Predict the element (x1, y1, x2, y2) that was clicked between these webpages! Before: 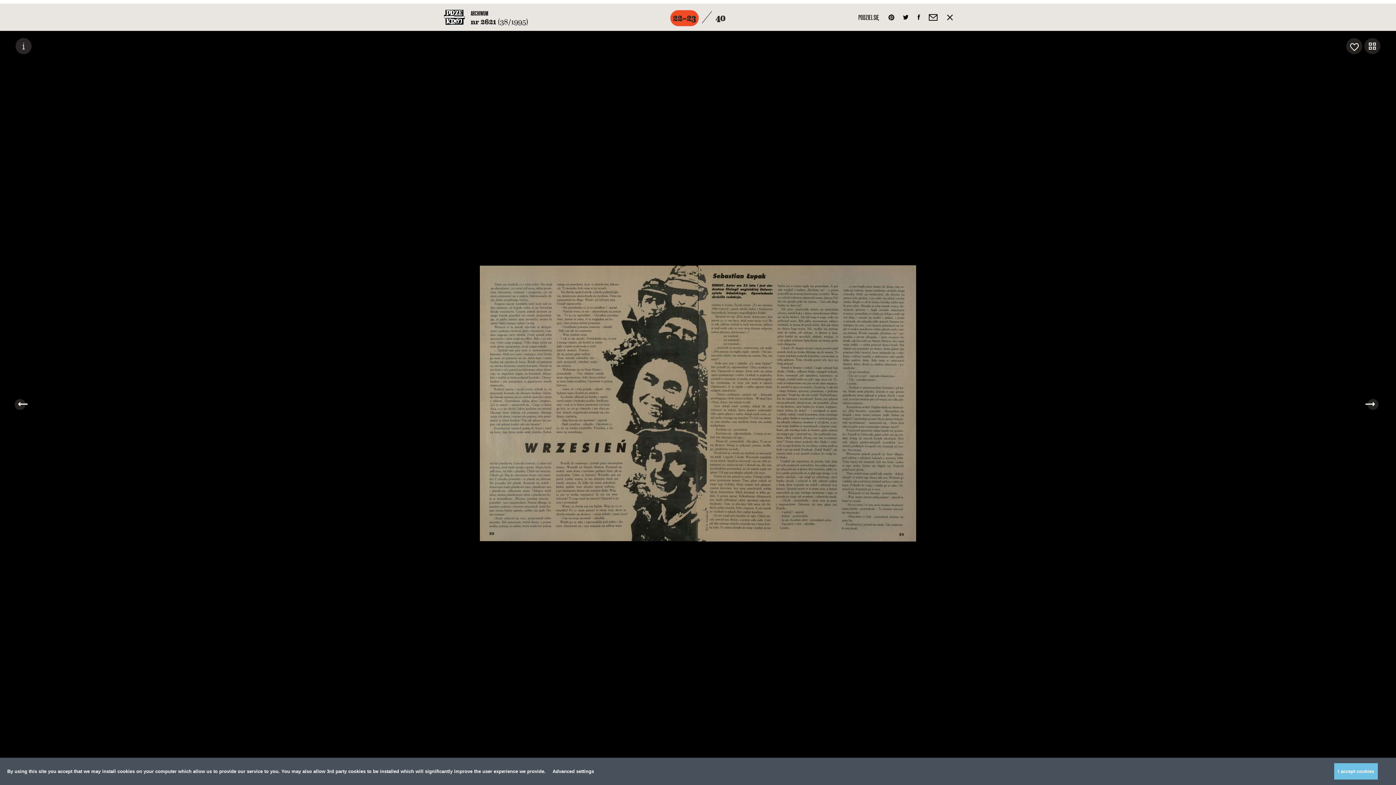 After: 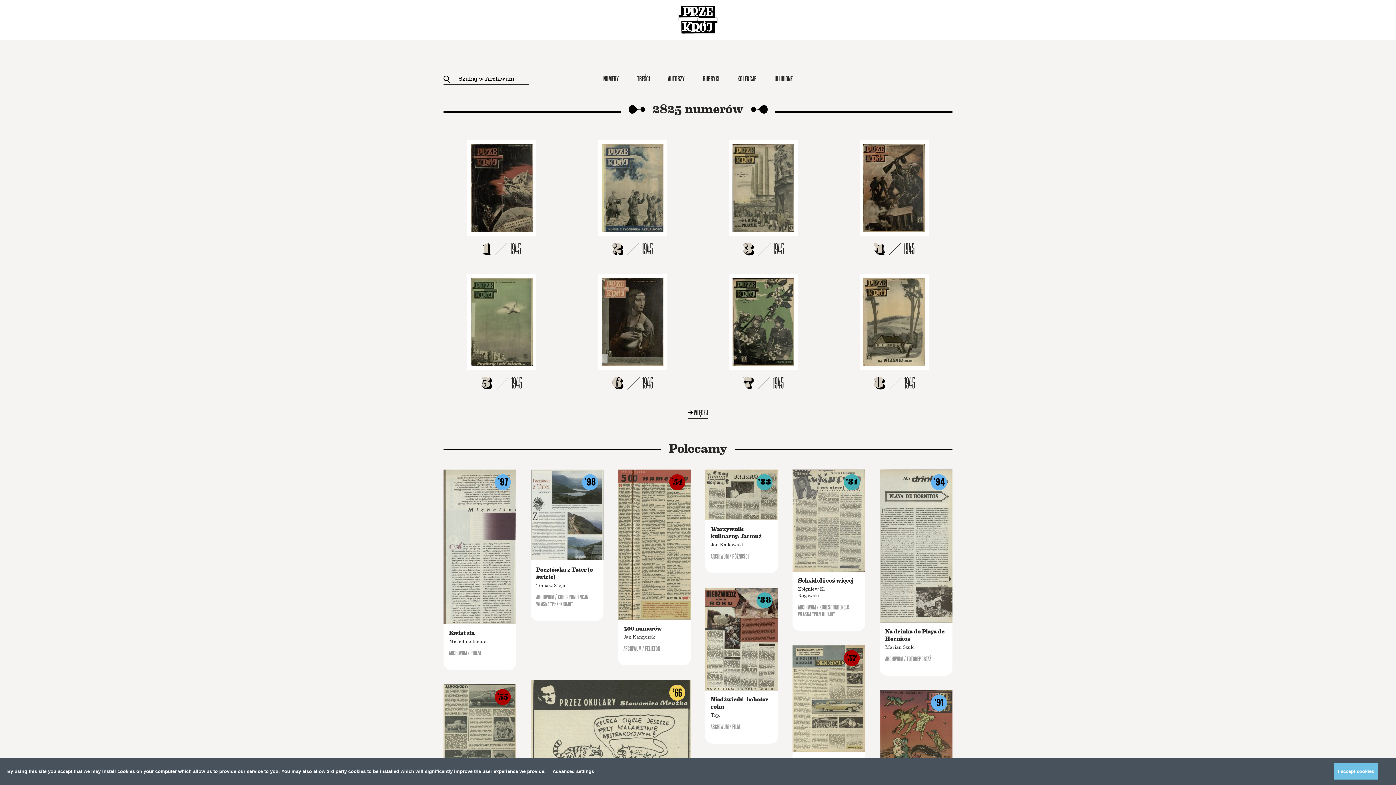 Action: bbox: (470, 10, 488, 17) label: ARCHIWUM